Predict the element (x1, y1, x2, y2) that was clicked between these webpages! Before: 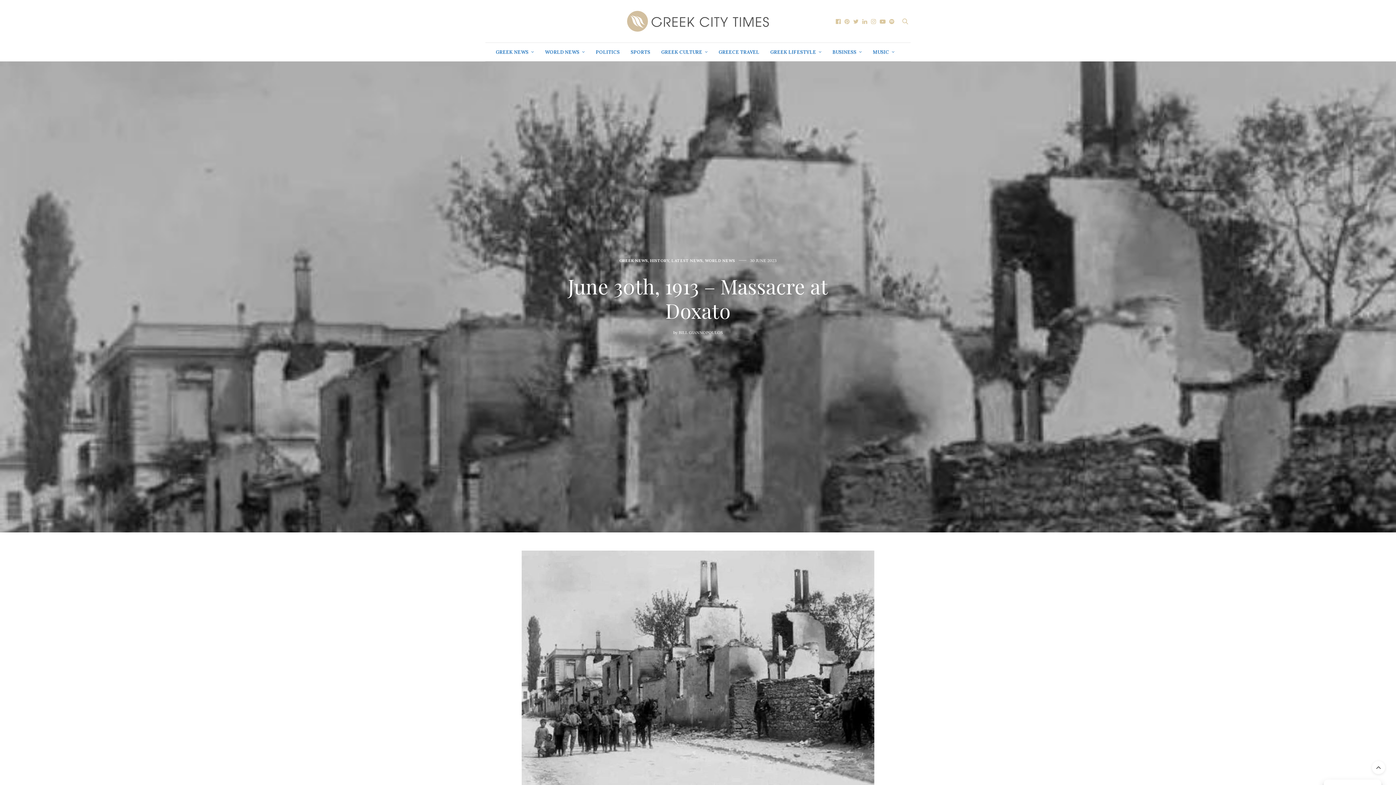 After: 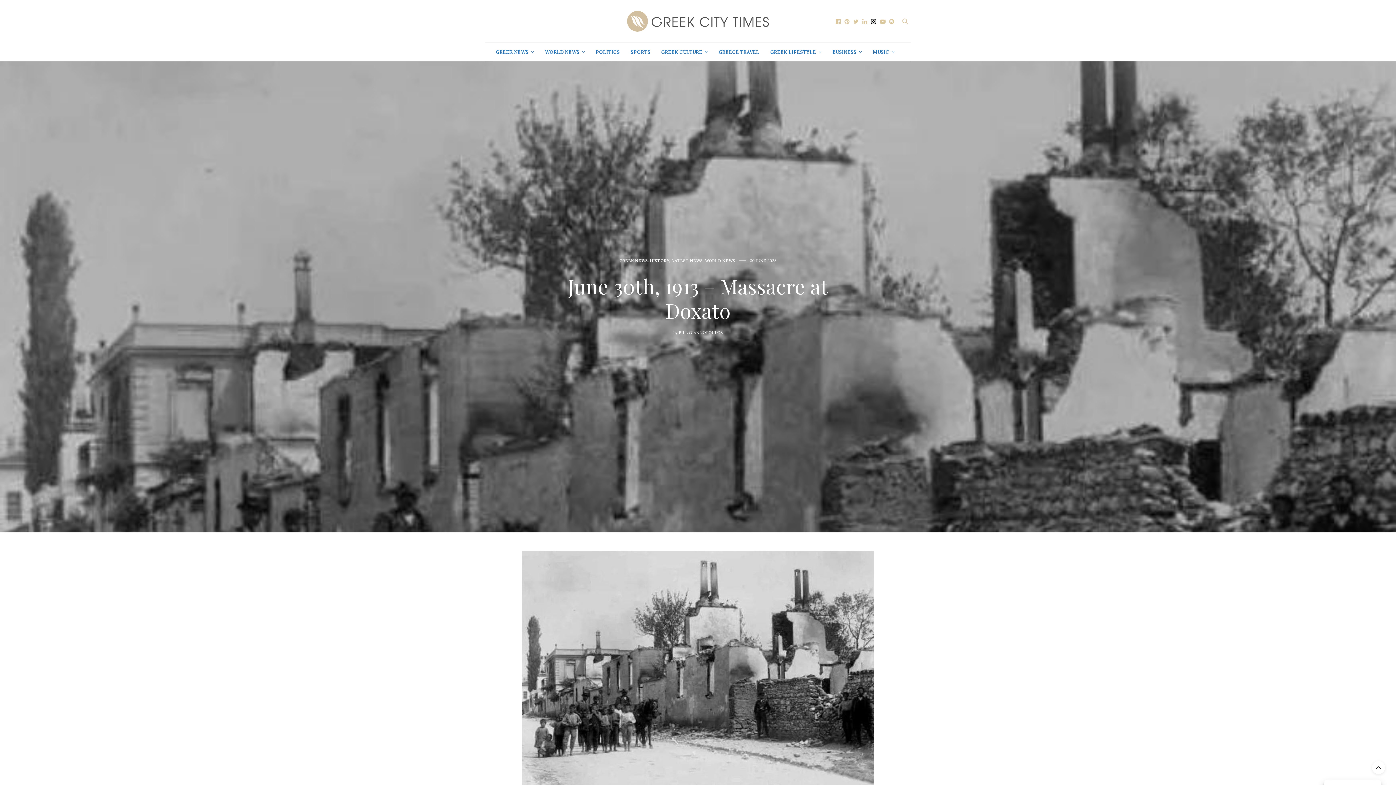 Action: bbox: (869, 18, 878, 24)